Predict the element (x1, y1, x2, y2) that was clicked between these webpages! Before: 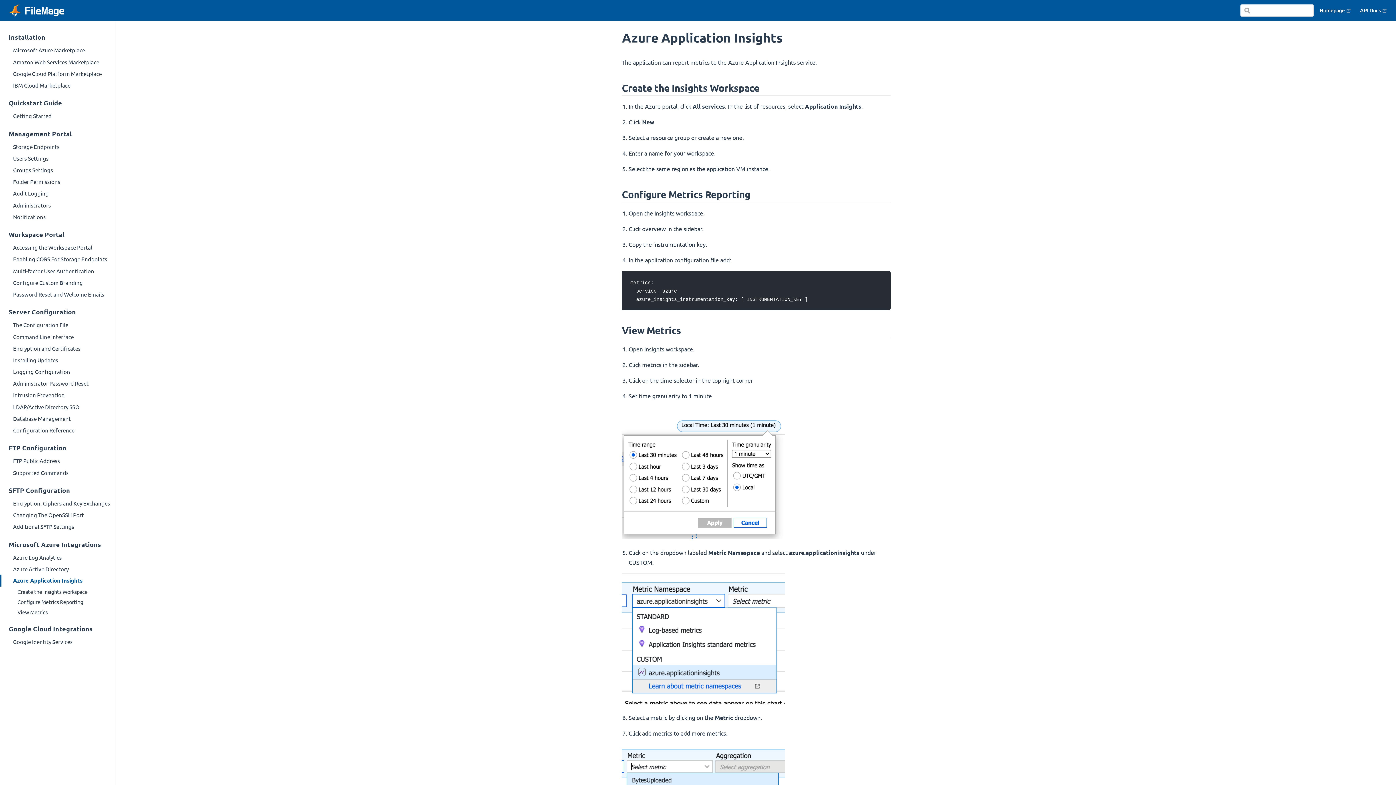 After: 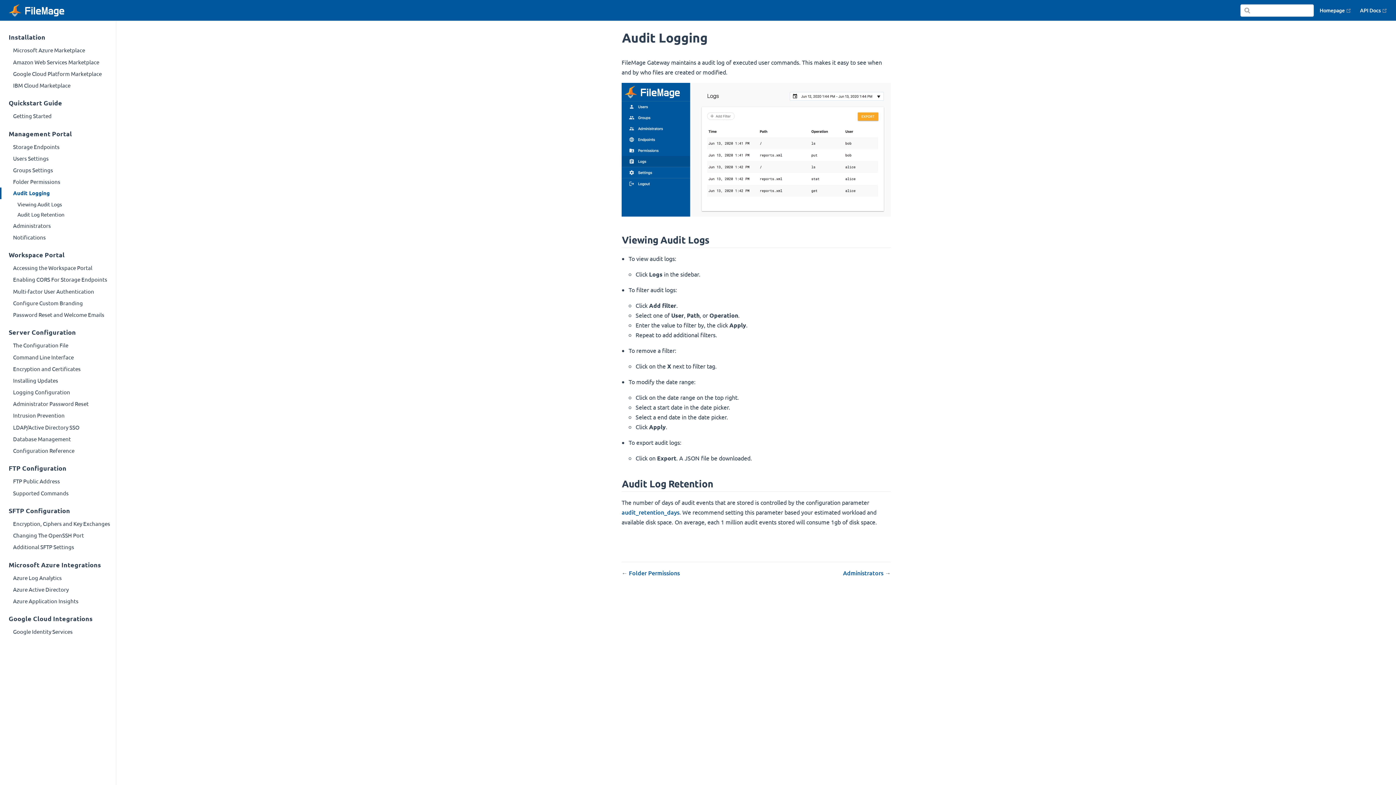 Action: bbox: (0, 187, 116, 199) label: Audit Logging